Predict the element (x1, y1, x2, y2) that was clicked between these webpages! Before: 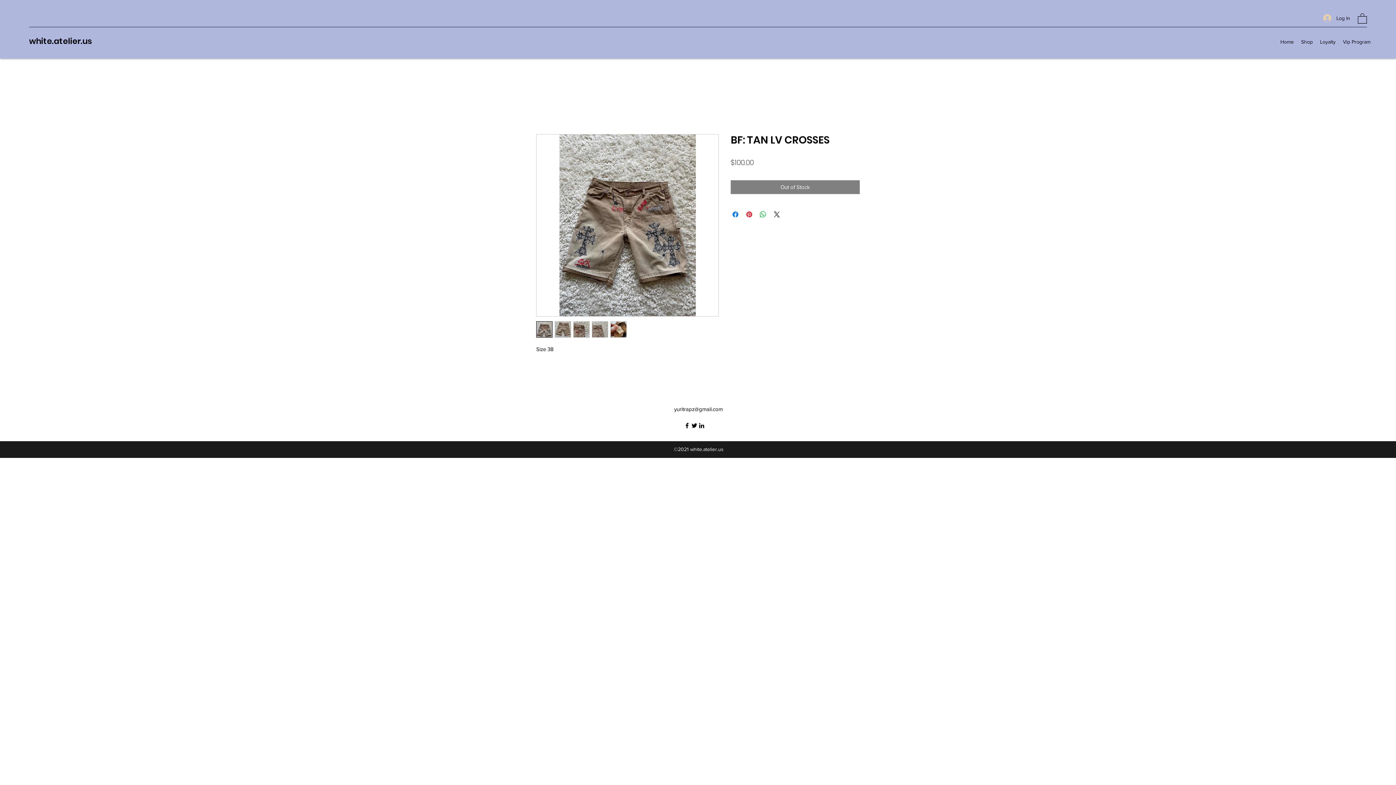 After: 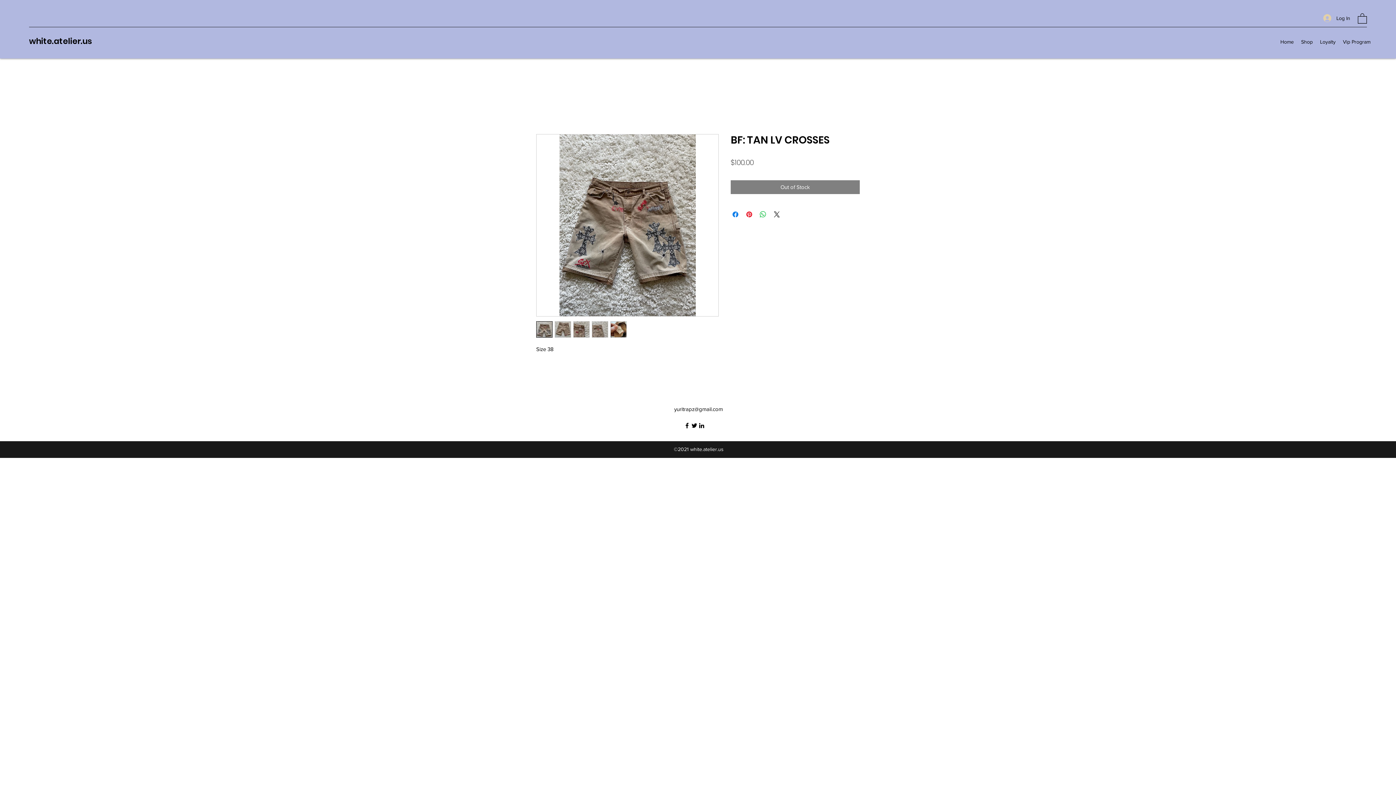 Action: bbox: (573, 321, 589, 337)